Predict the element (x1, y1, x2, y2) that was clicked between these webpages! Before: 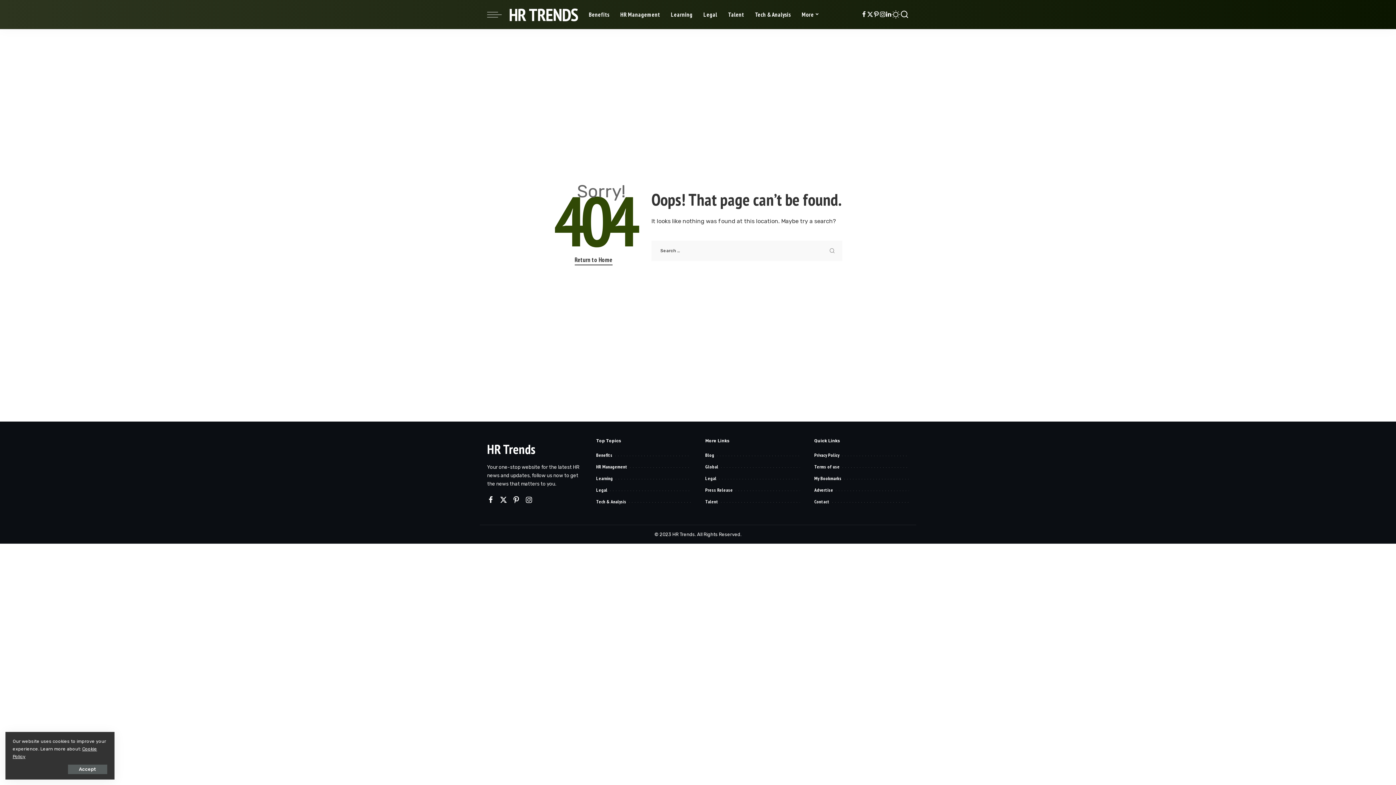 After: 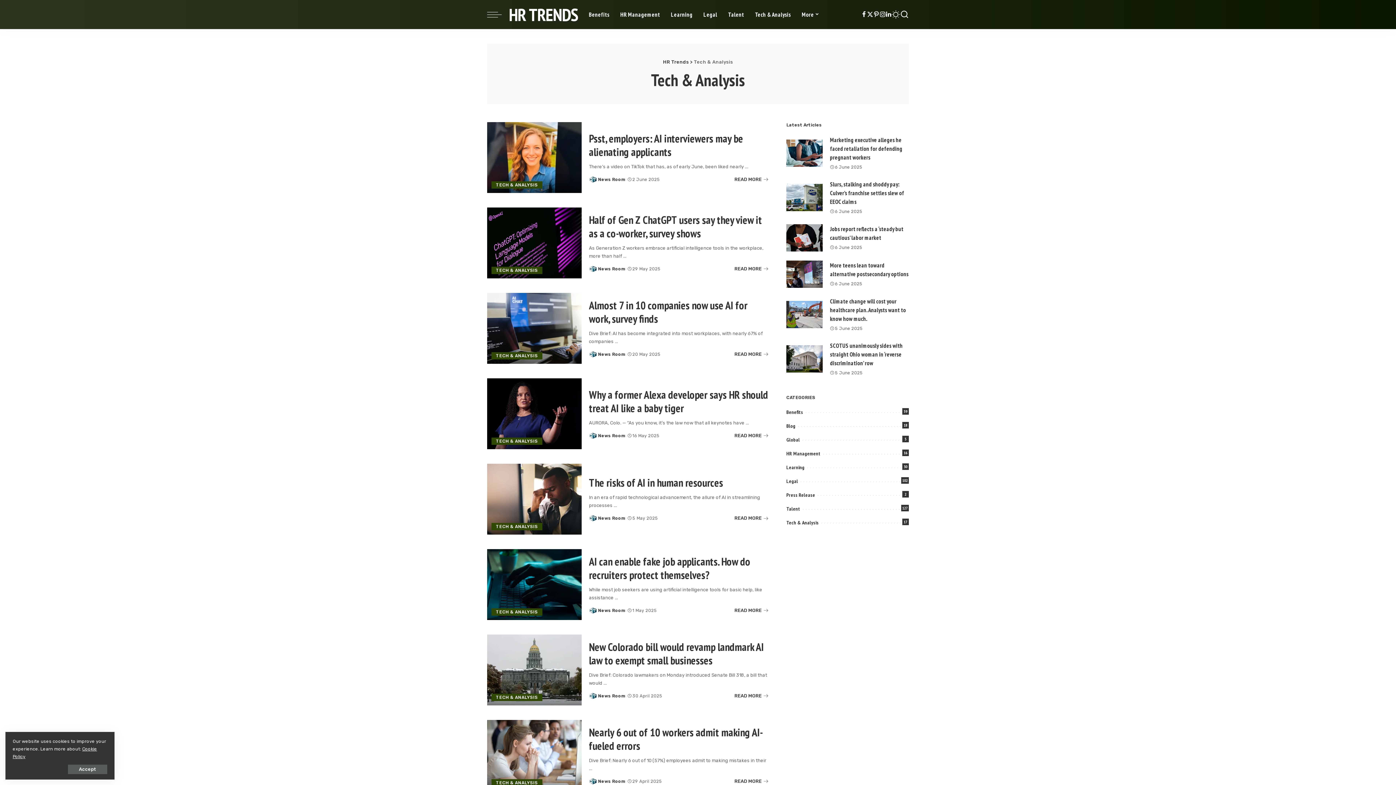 Action: bbox: (749, 0, 796, 29) label: Tech & Analysis